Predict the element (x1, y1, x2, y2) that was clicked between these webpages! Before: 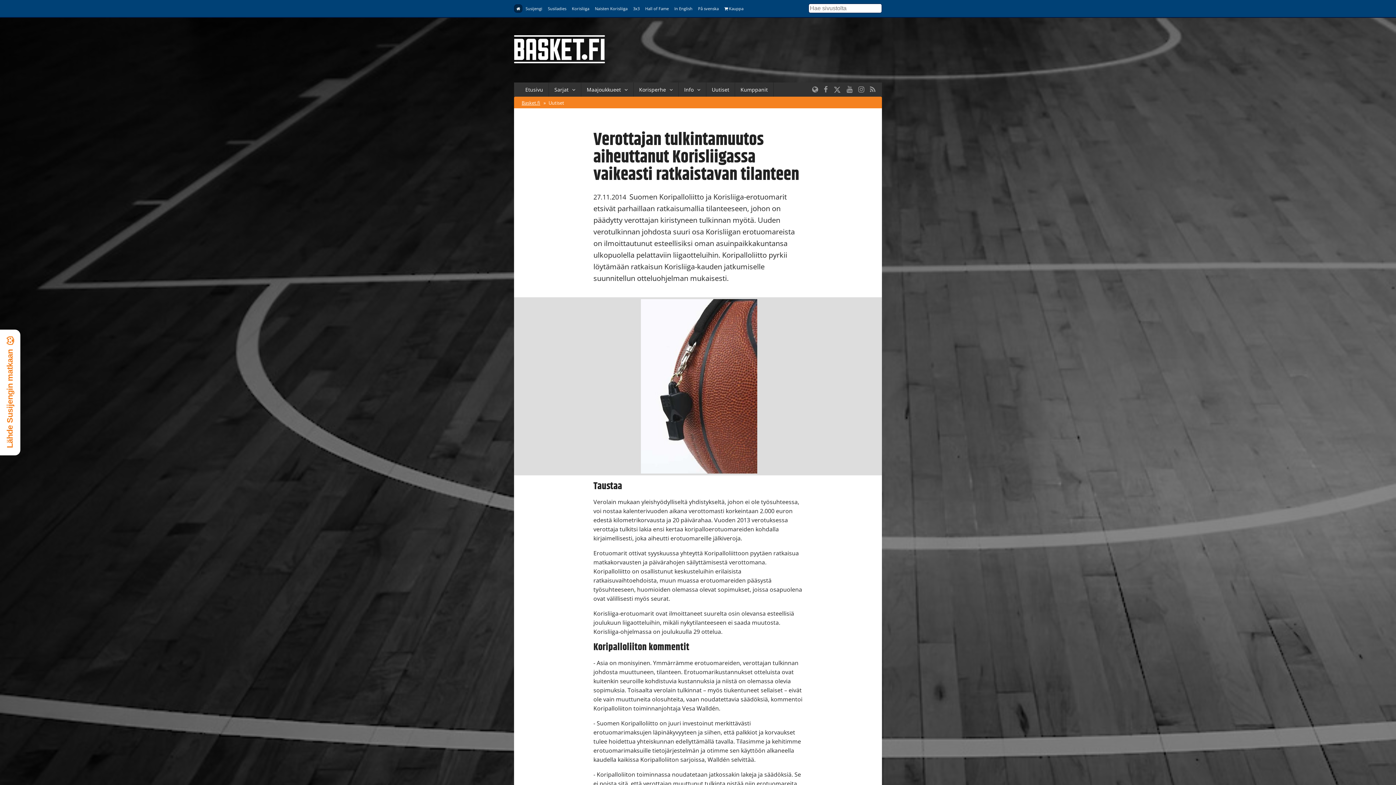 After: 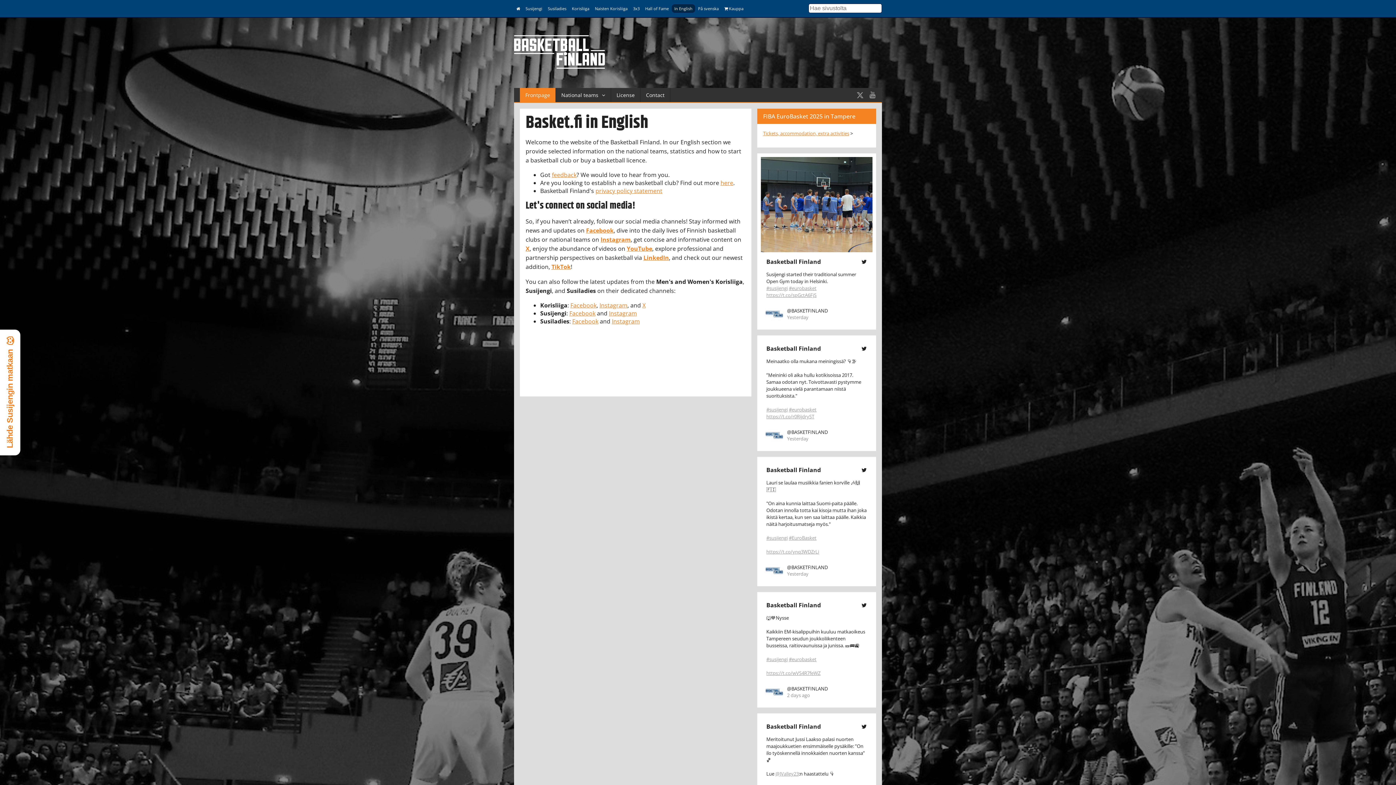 Action: label: In English bbox: (672, 4, 695, 12)